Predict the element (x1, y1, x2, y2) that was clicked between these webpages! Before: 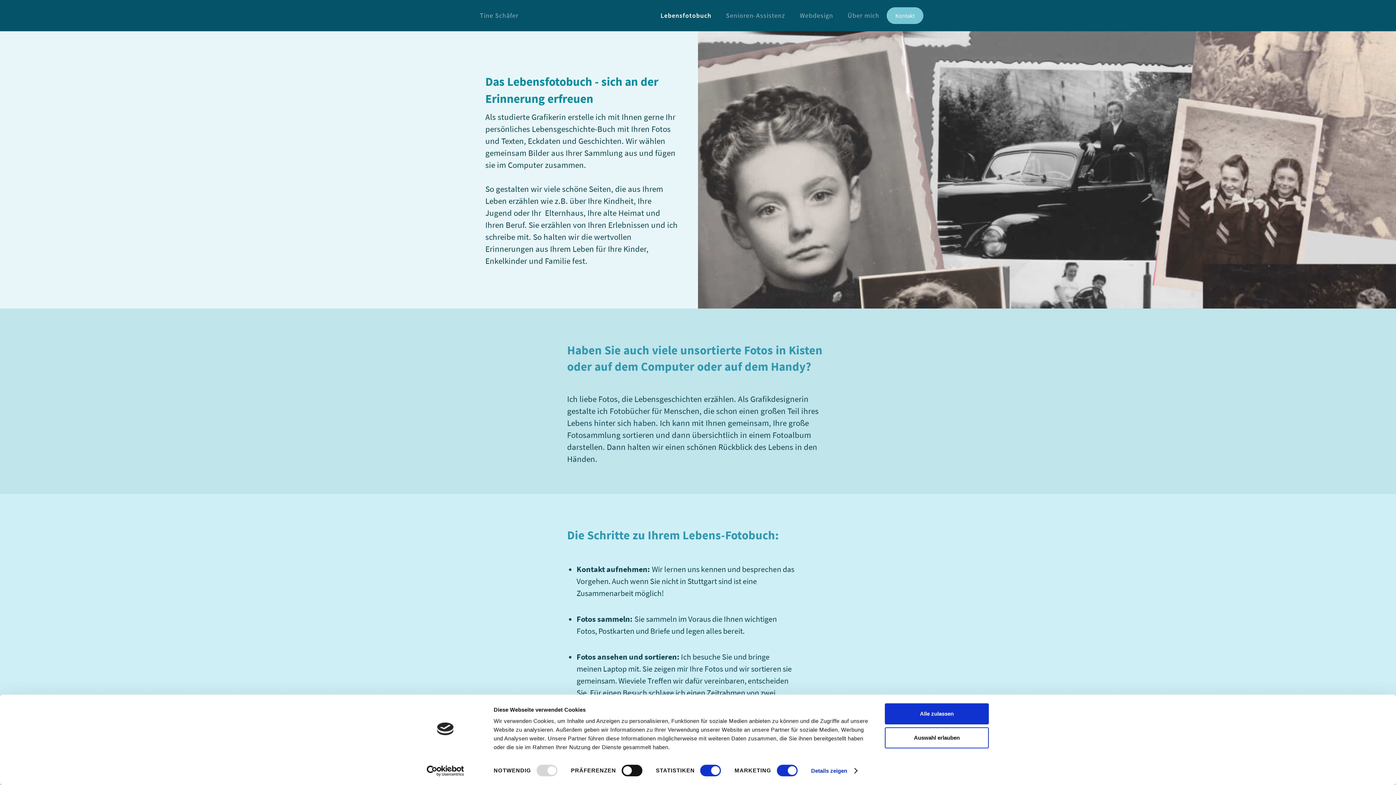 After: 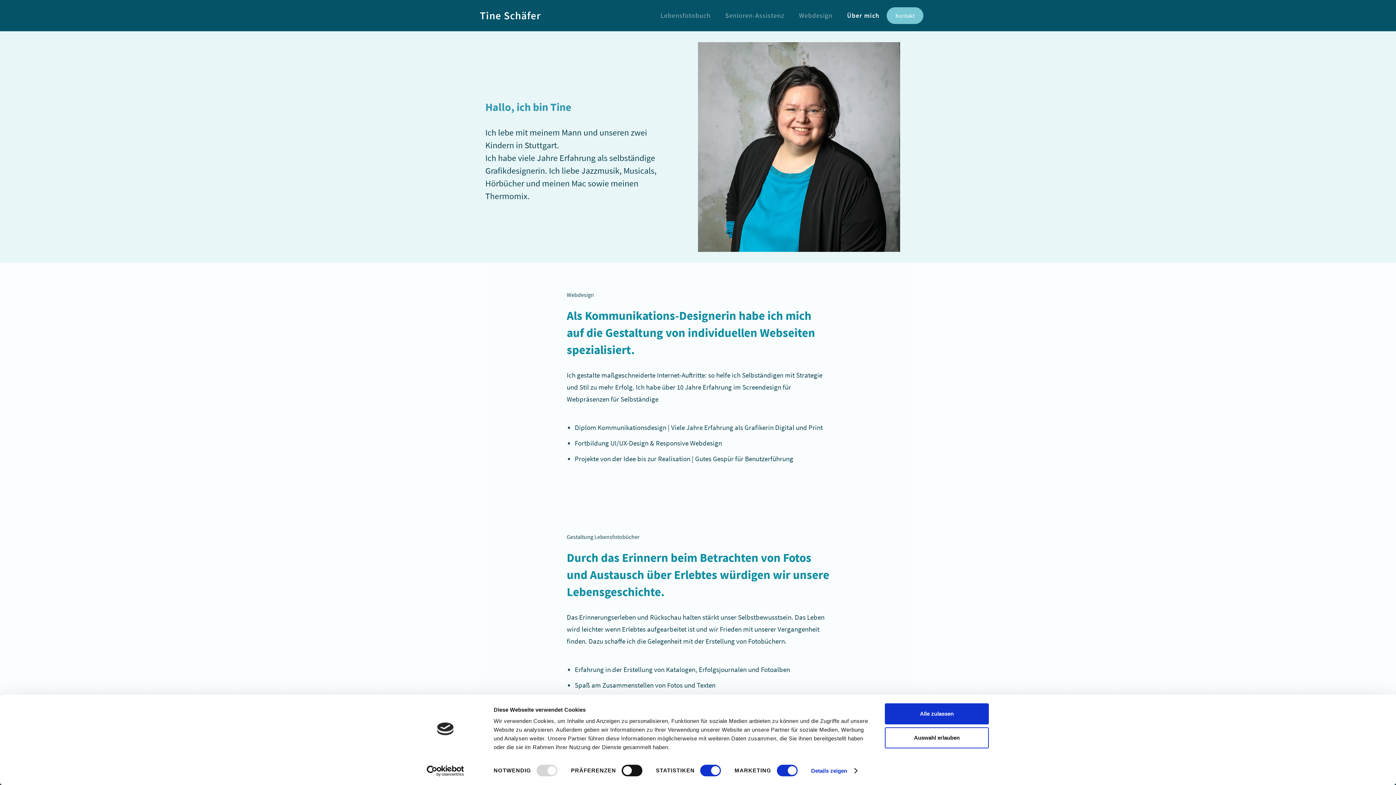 Action: label: Tine Schäfer bbox: (480, 8, 518, 22)